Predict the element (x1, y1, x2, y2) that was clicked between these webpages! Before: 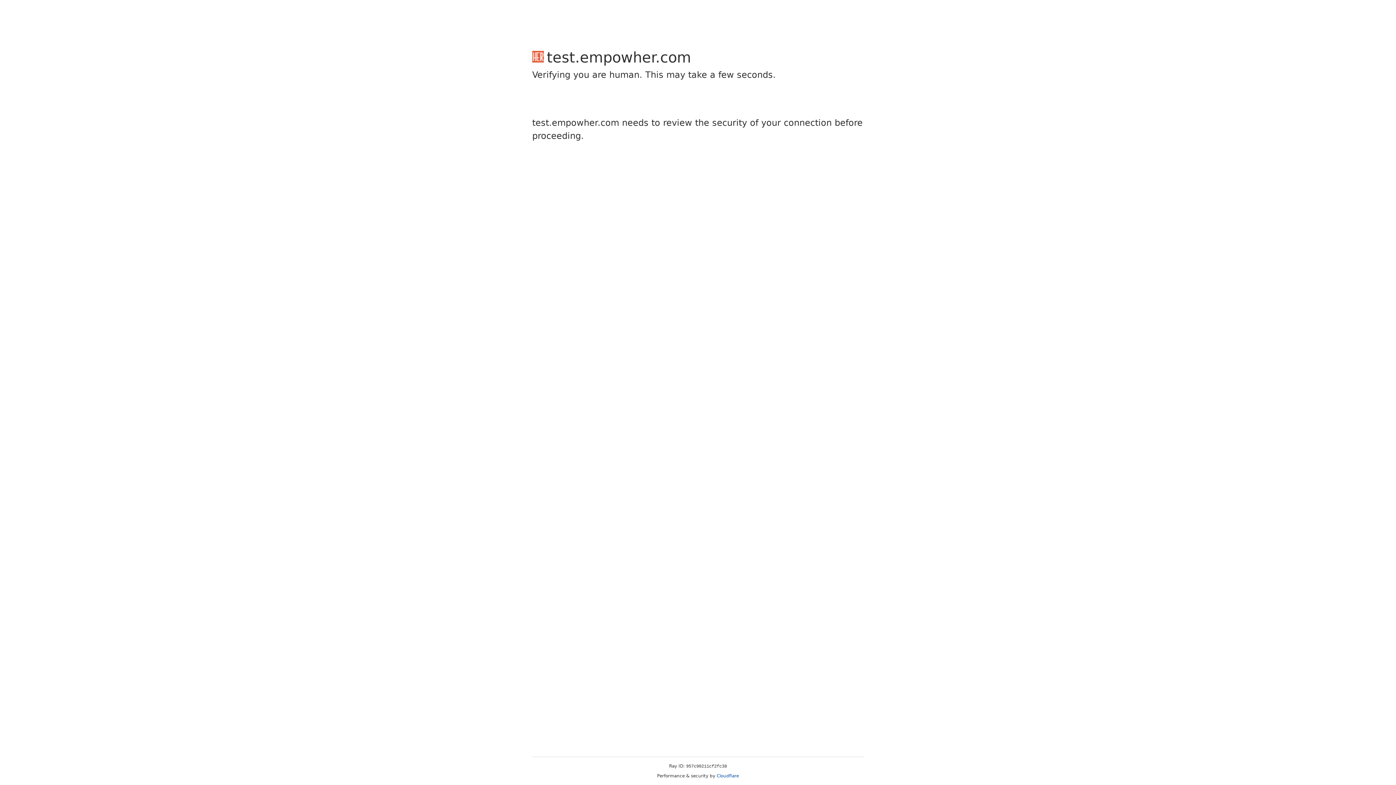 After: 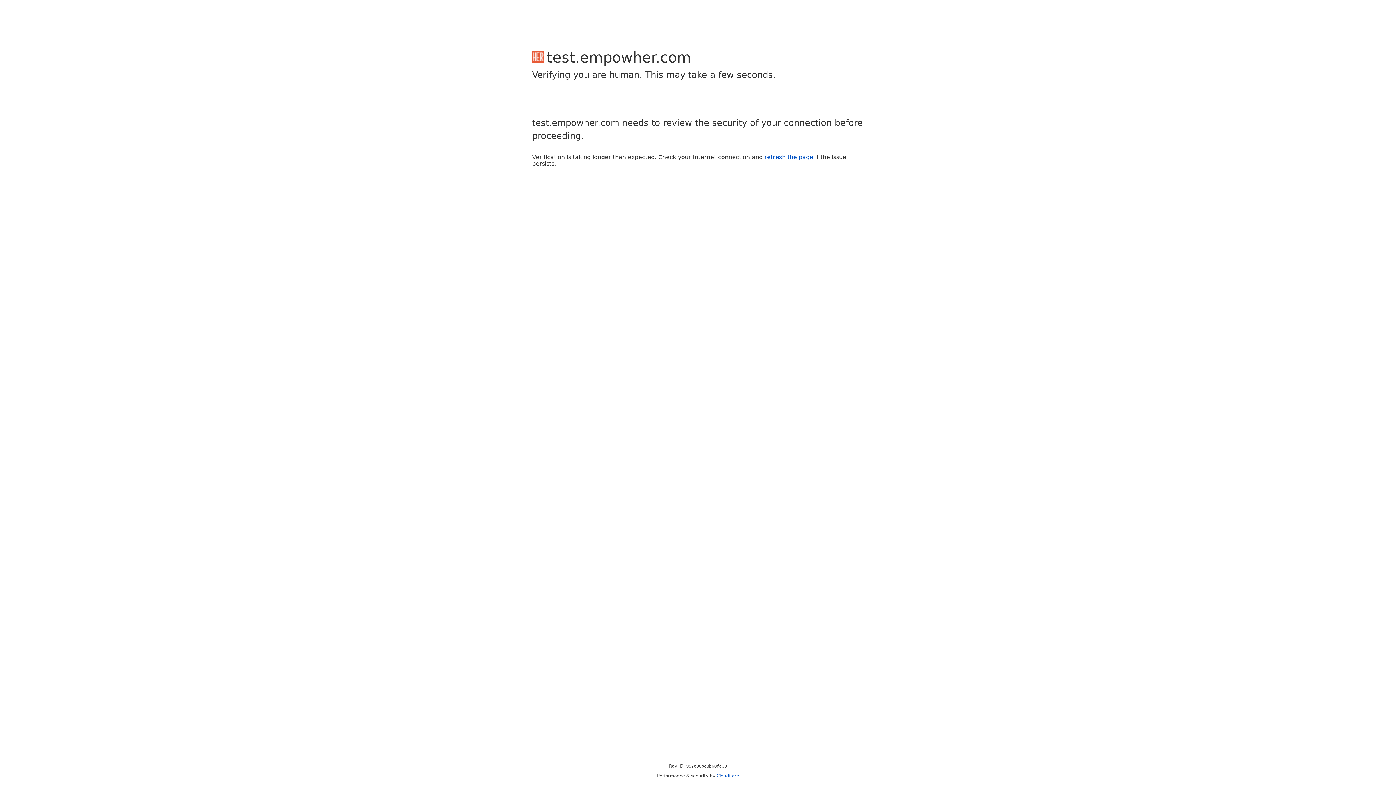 Action: bbox: (716, 773, 739, 778) label: Cloudflare